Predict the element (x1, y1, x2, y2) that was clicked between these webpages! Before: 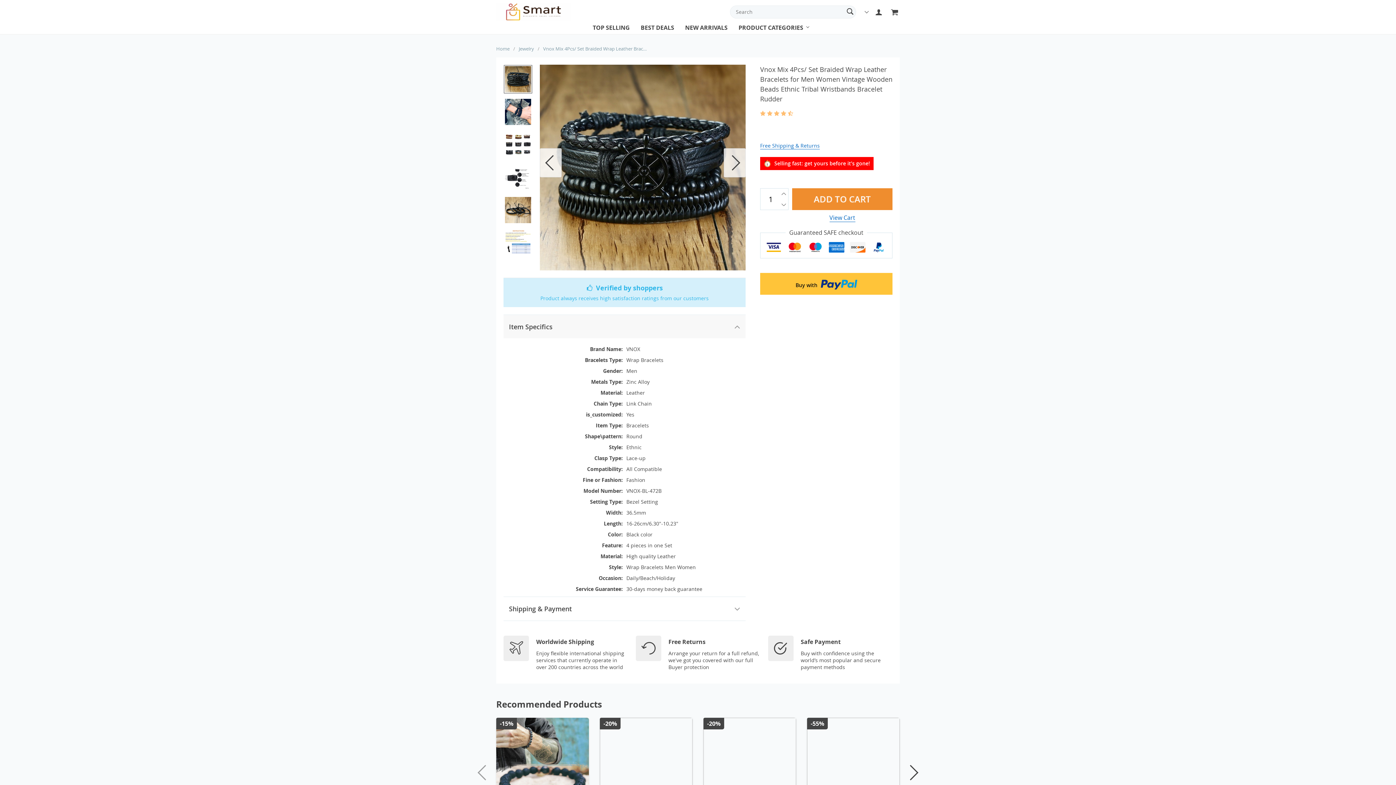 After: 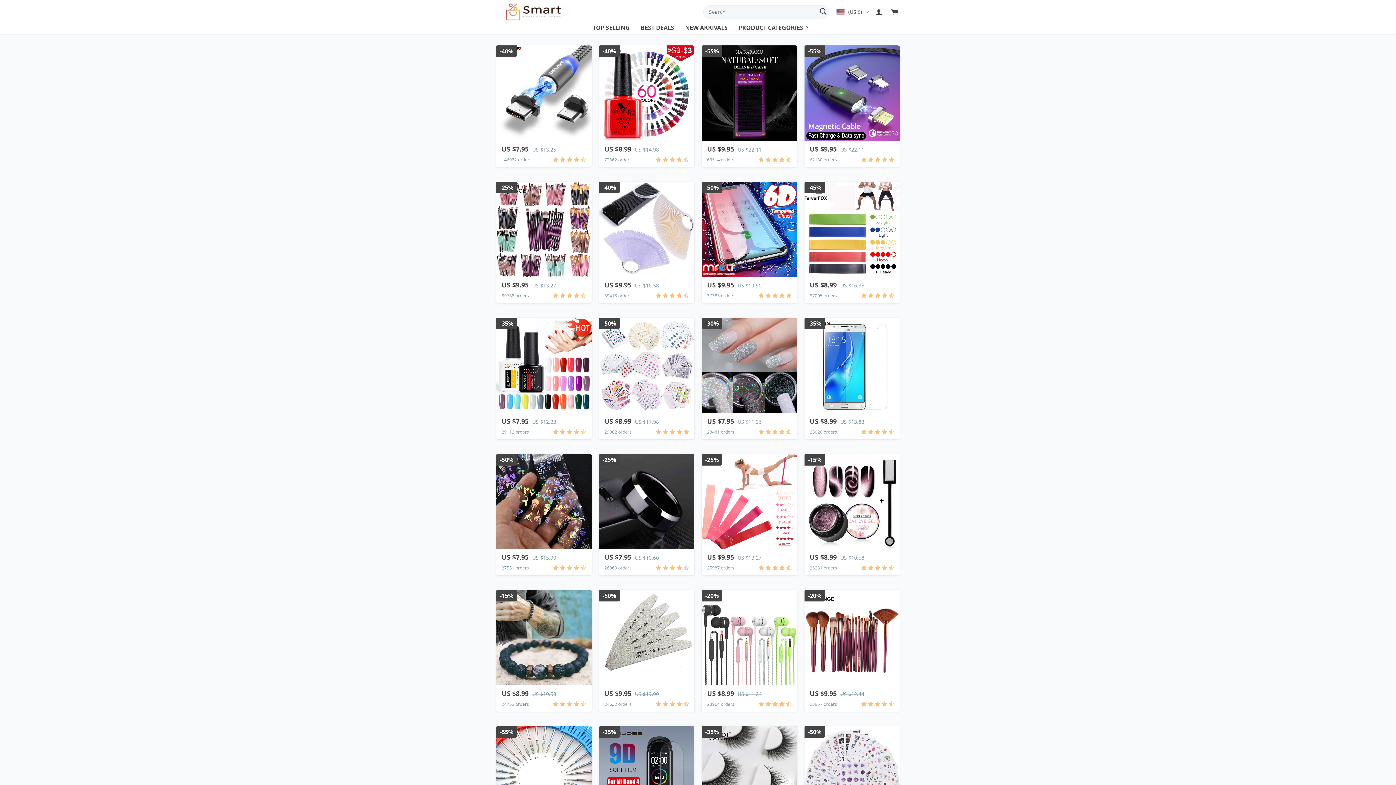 Action: bbox: (496, 7, 570, 14)